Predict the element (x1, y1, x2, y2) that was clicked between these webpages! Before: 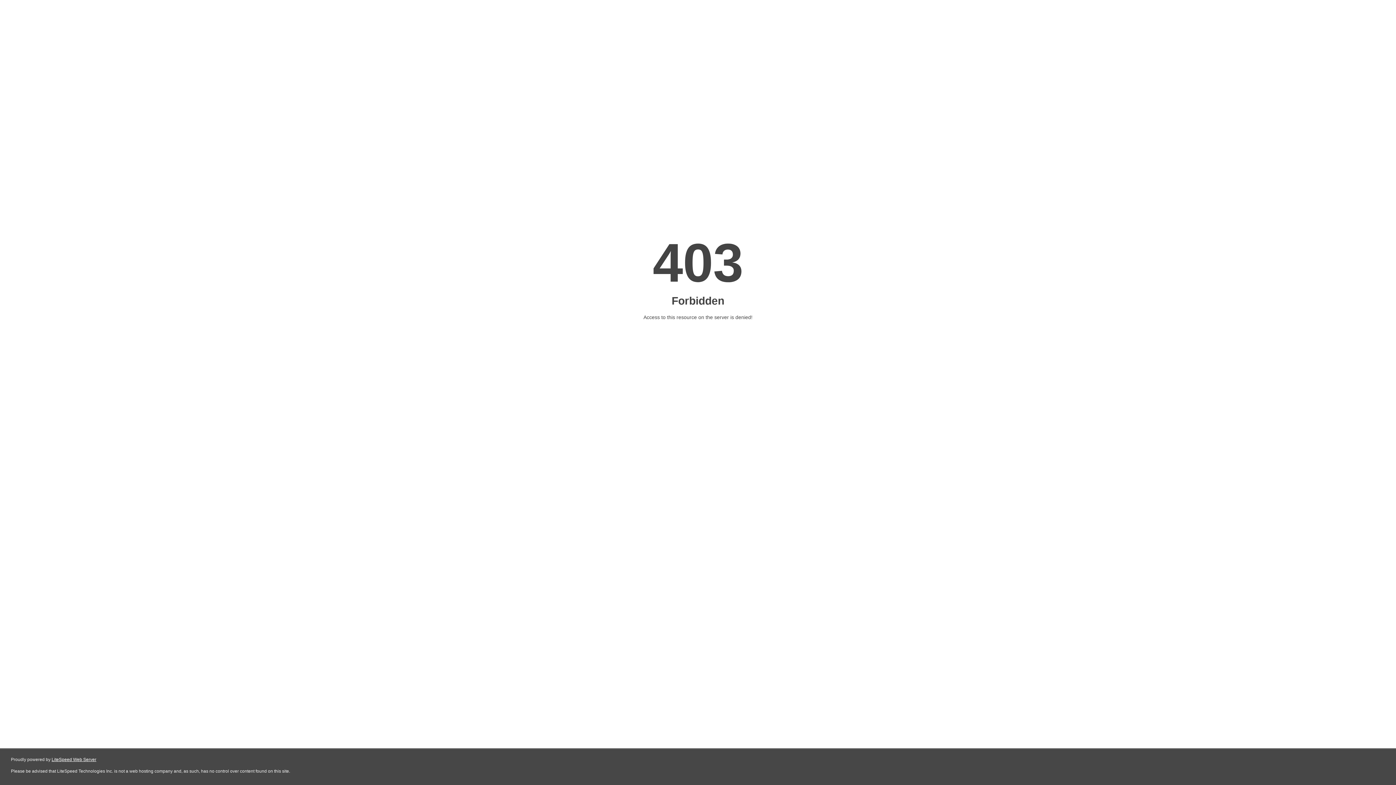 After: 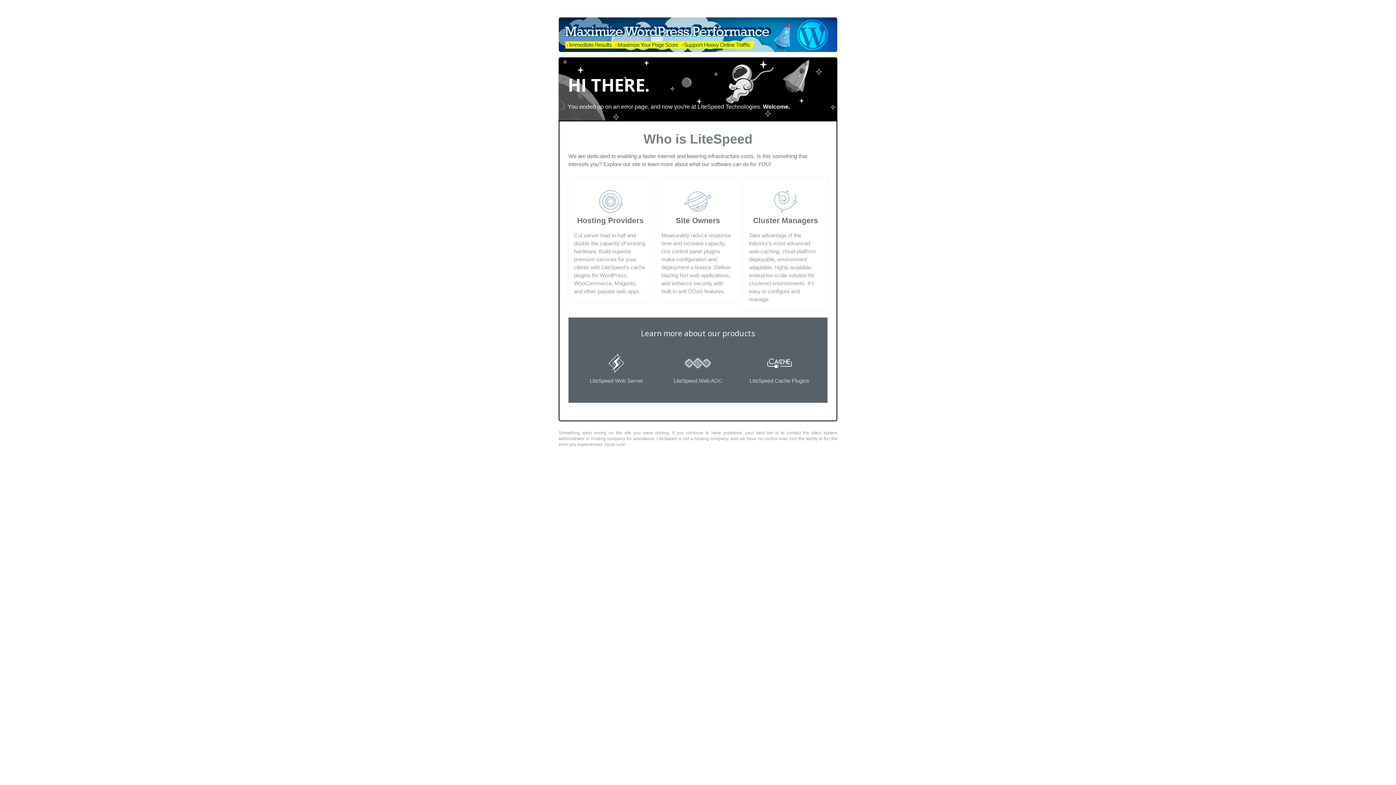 Action: label: LiteSpeed Web Server bbox: (51, 757, 96, 762)